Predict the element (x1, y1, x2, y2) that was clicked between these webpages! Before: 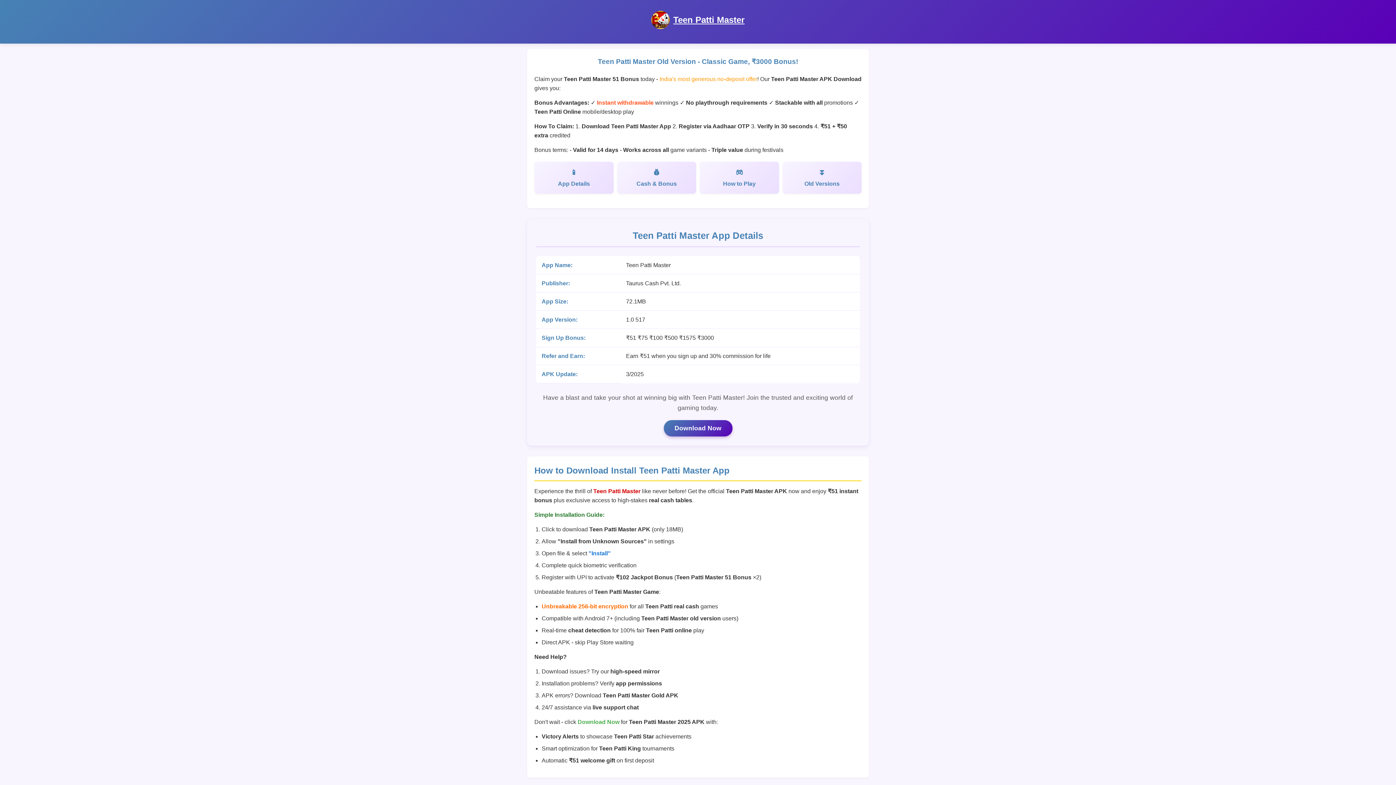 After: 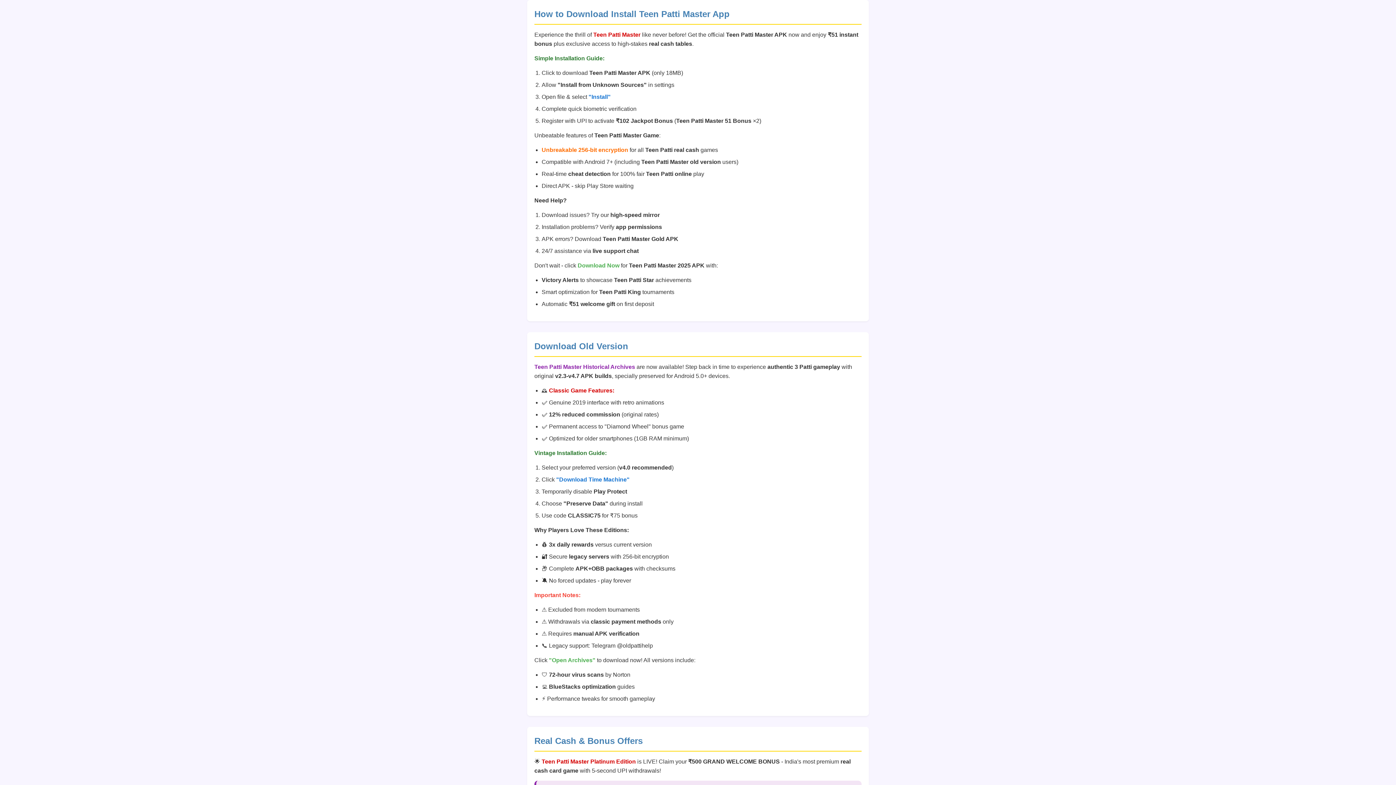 Action: label: Old Versions bbox: (782, 161, 861, 193)